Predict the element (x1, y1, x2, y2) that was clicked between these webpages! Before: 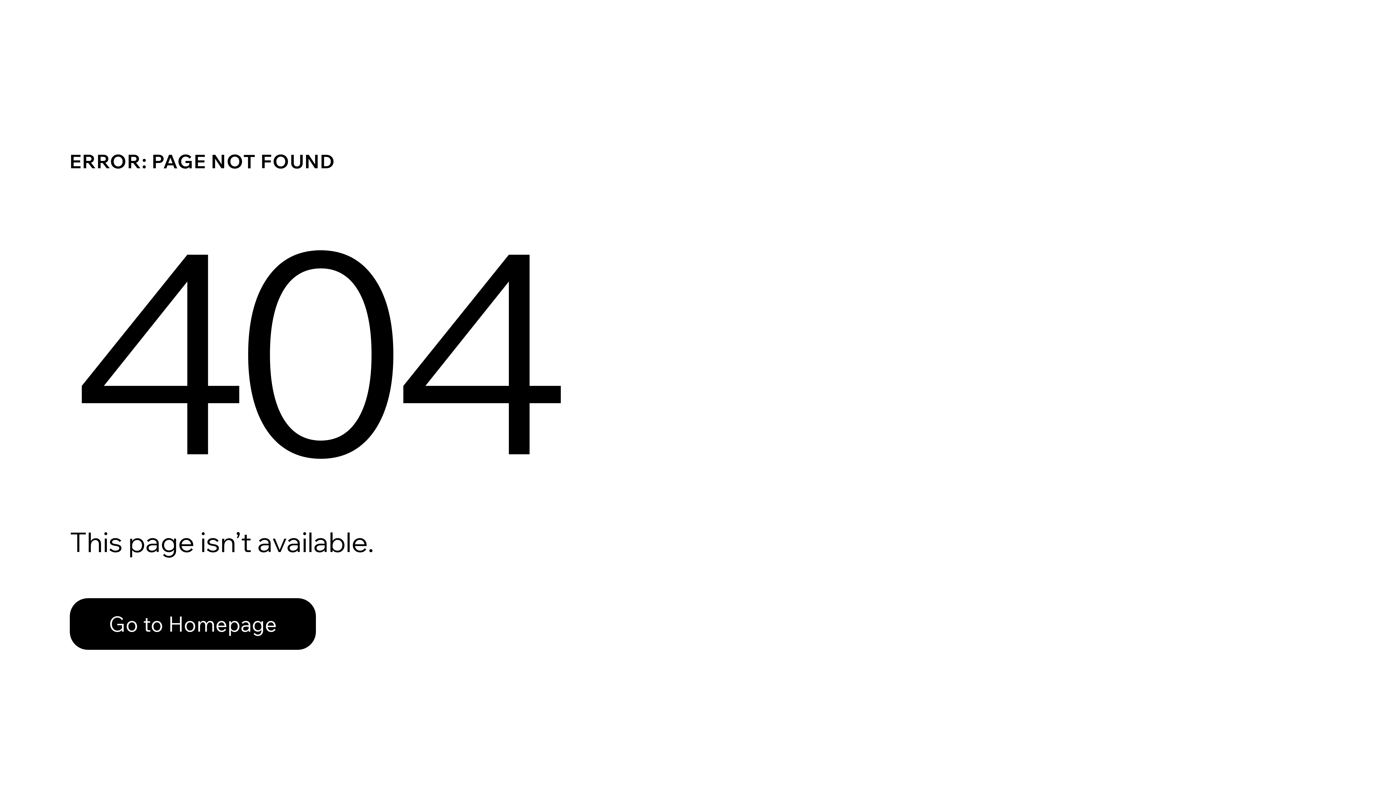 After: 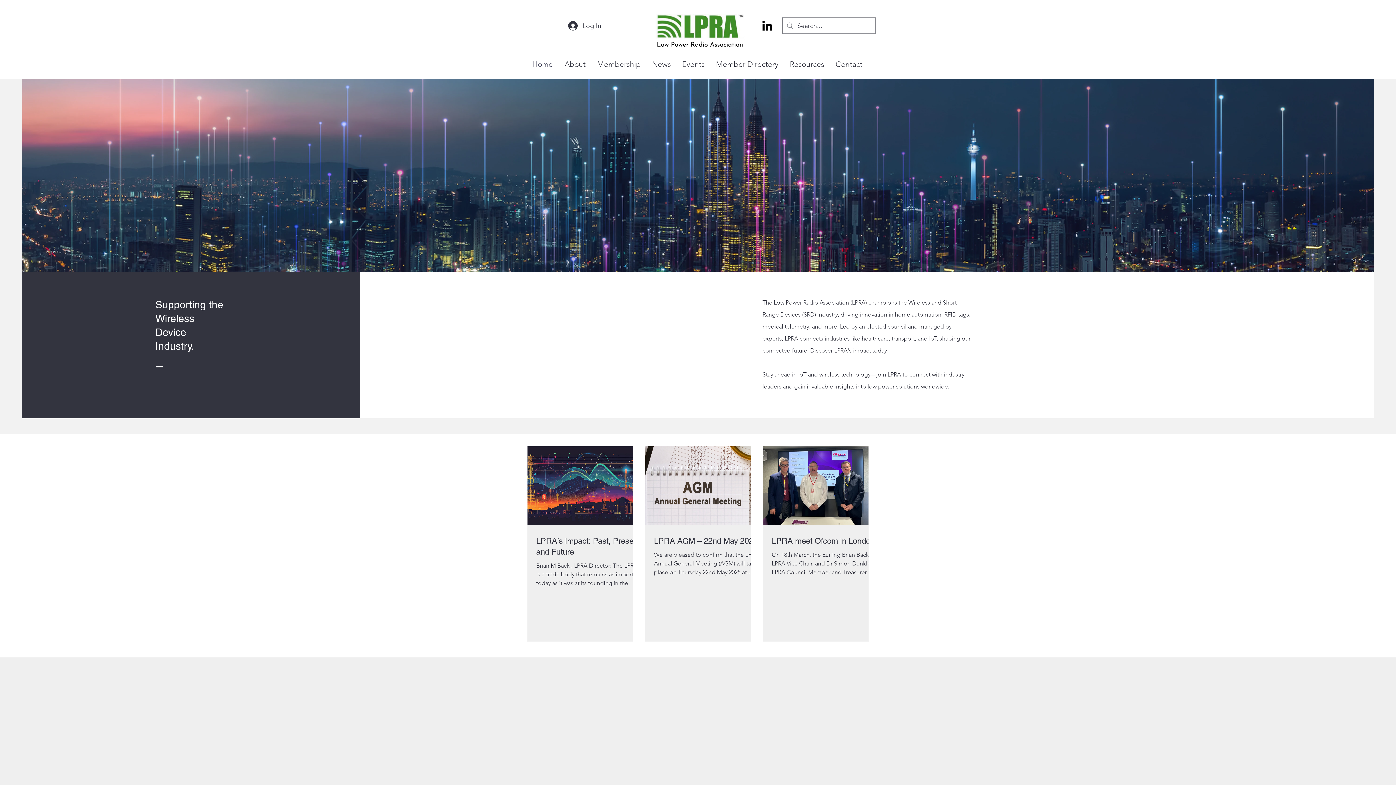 Action: label: Go to Homepage bbox: (69, 598, 316, 650)